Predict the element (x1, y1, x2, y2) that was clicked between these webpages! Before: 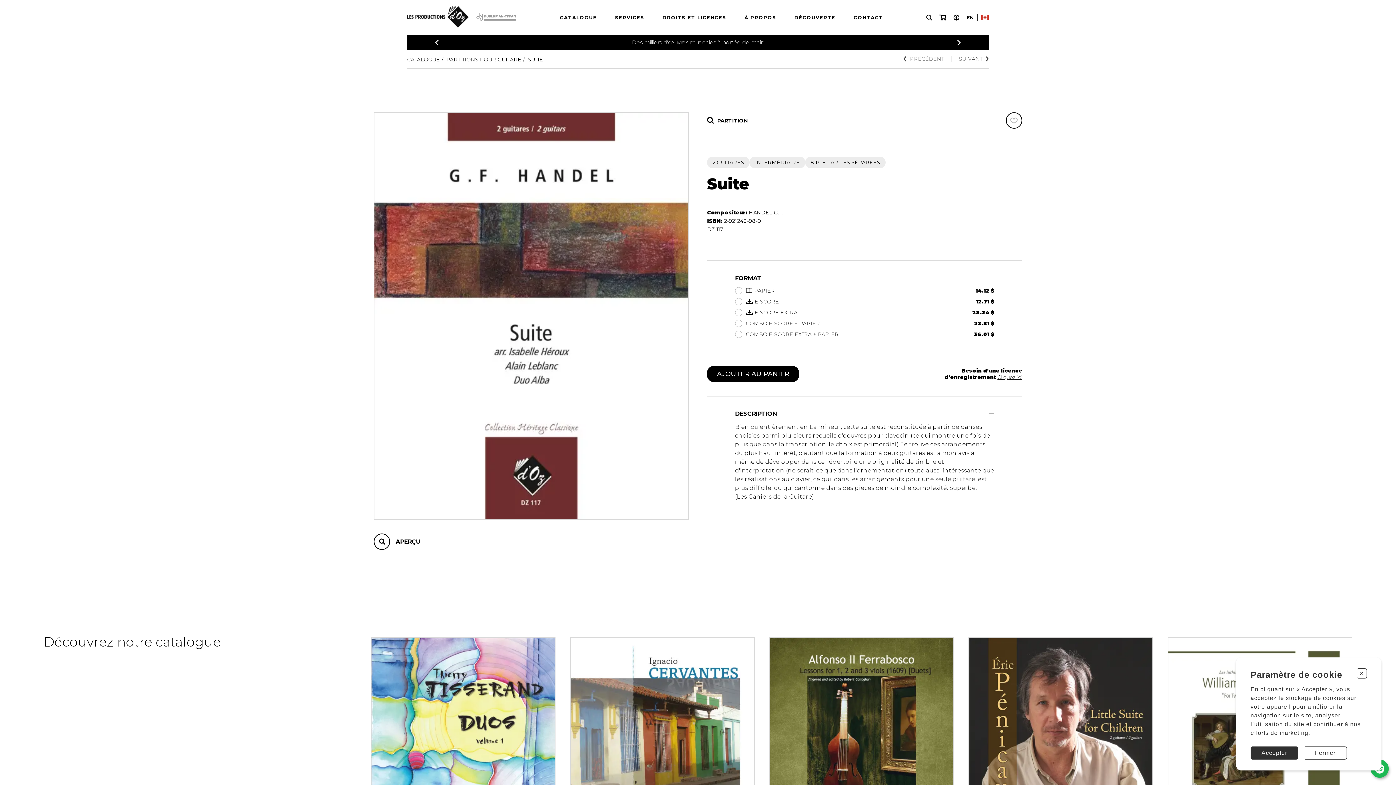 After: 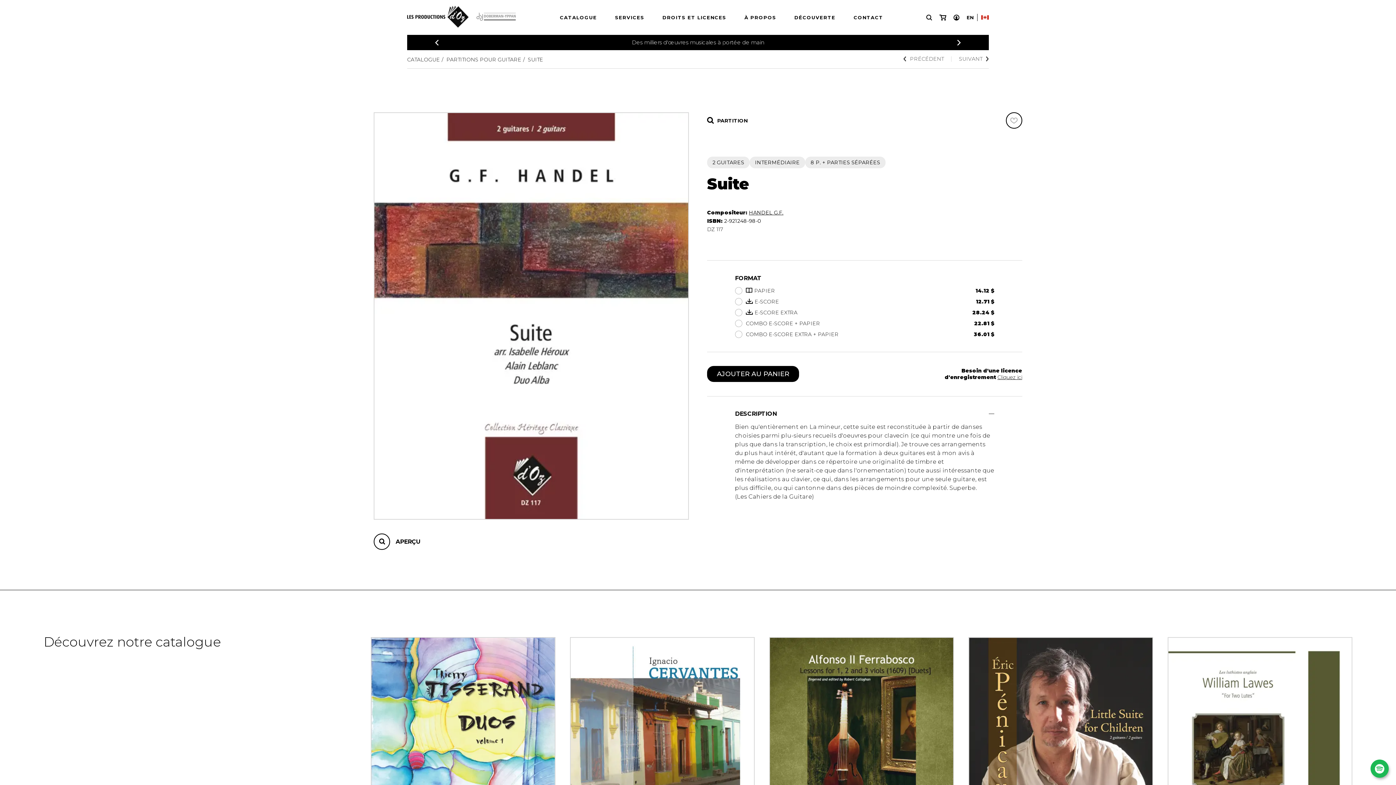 Action: label: Accepter bbox: (1250, 746, 1298, 760)